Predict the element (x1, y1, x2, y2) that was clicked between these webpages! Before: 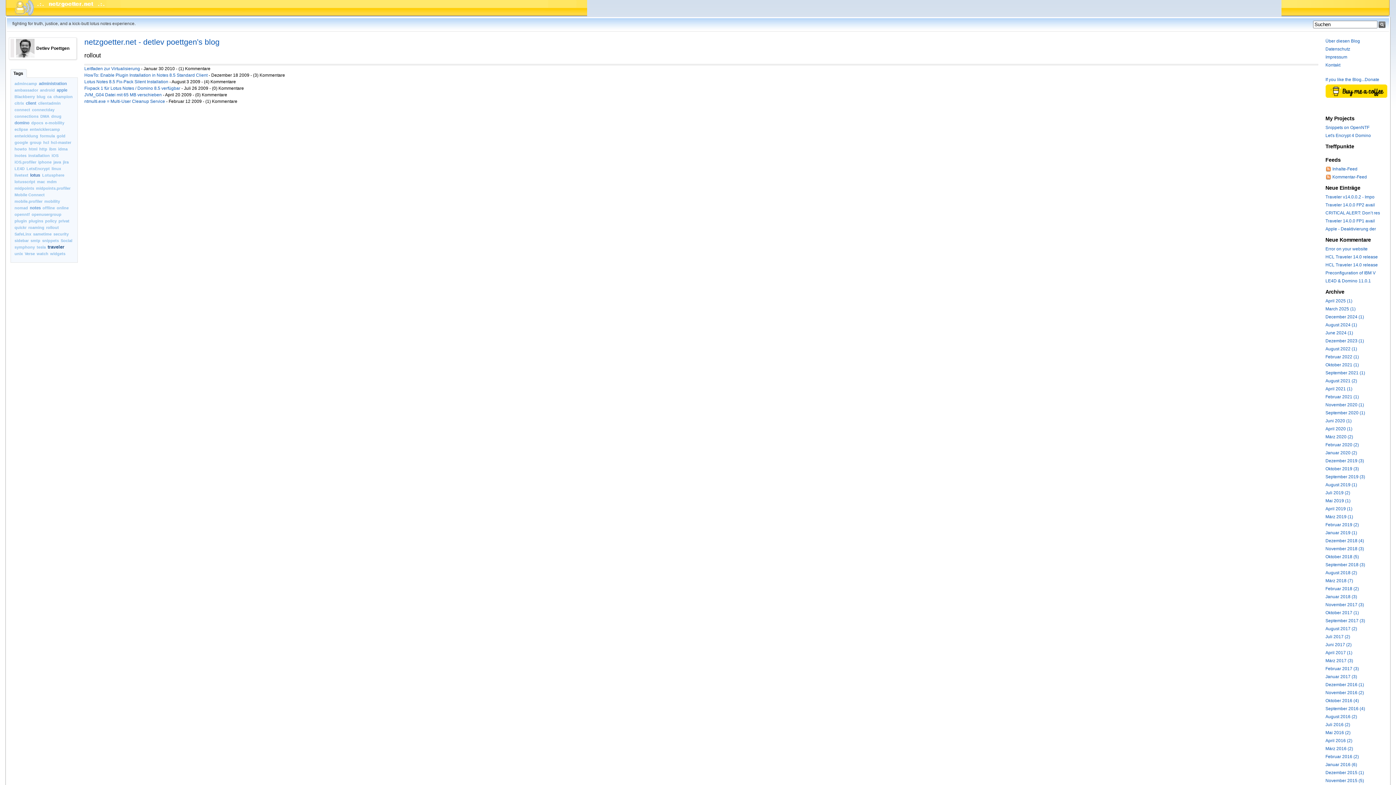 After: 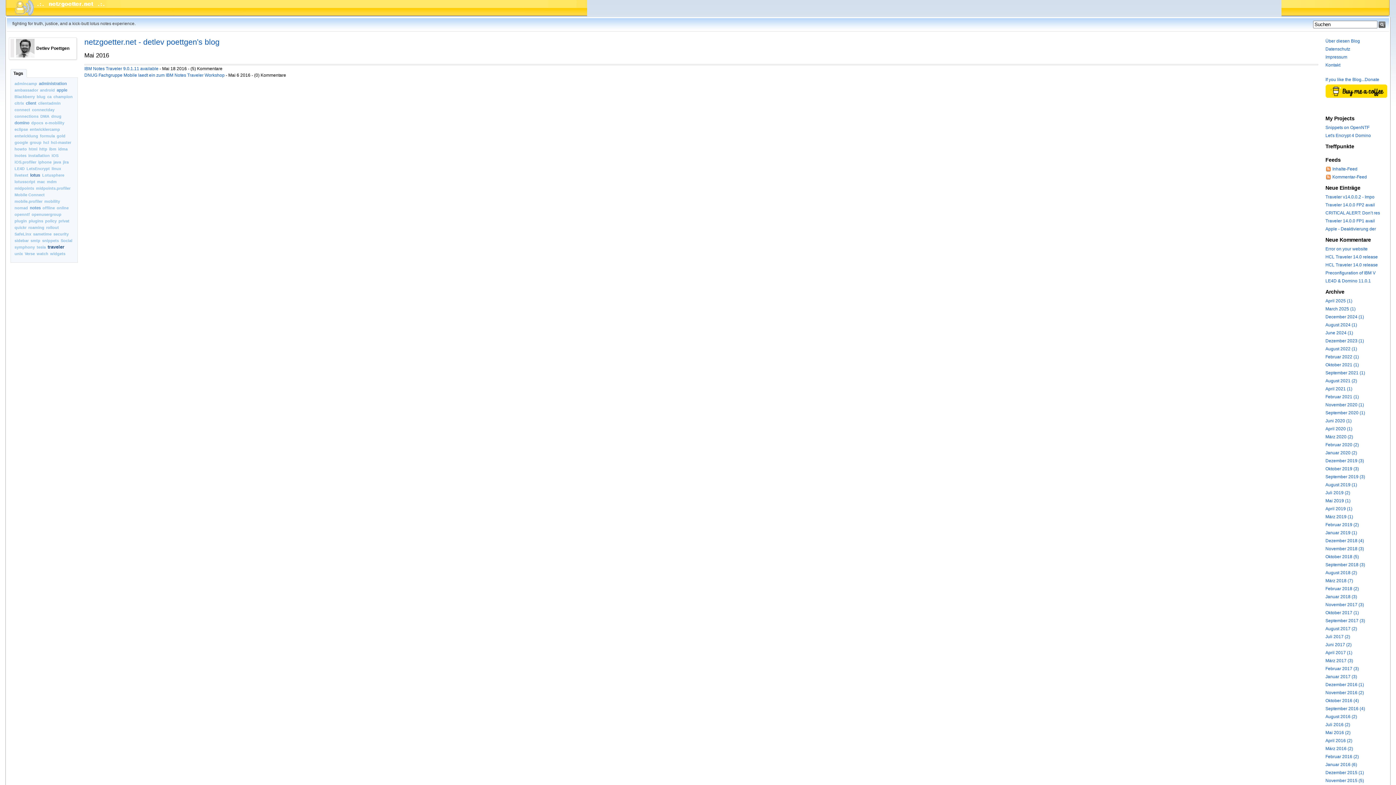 Action: bbox: (1325, 730, 1350, 735) label: Mai 2016 (2)